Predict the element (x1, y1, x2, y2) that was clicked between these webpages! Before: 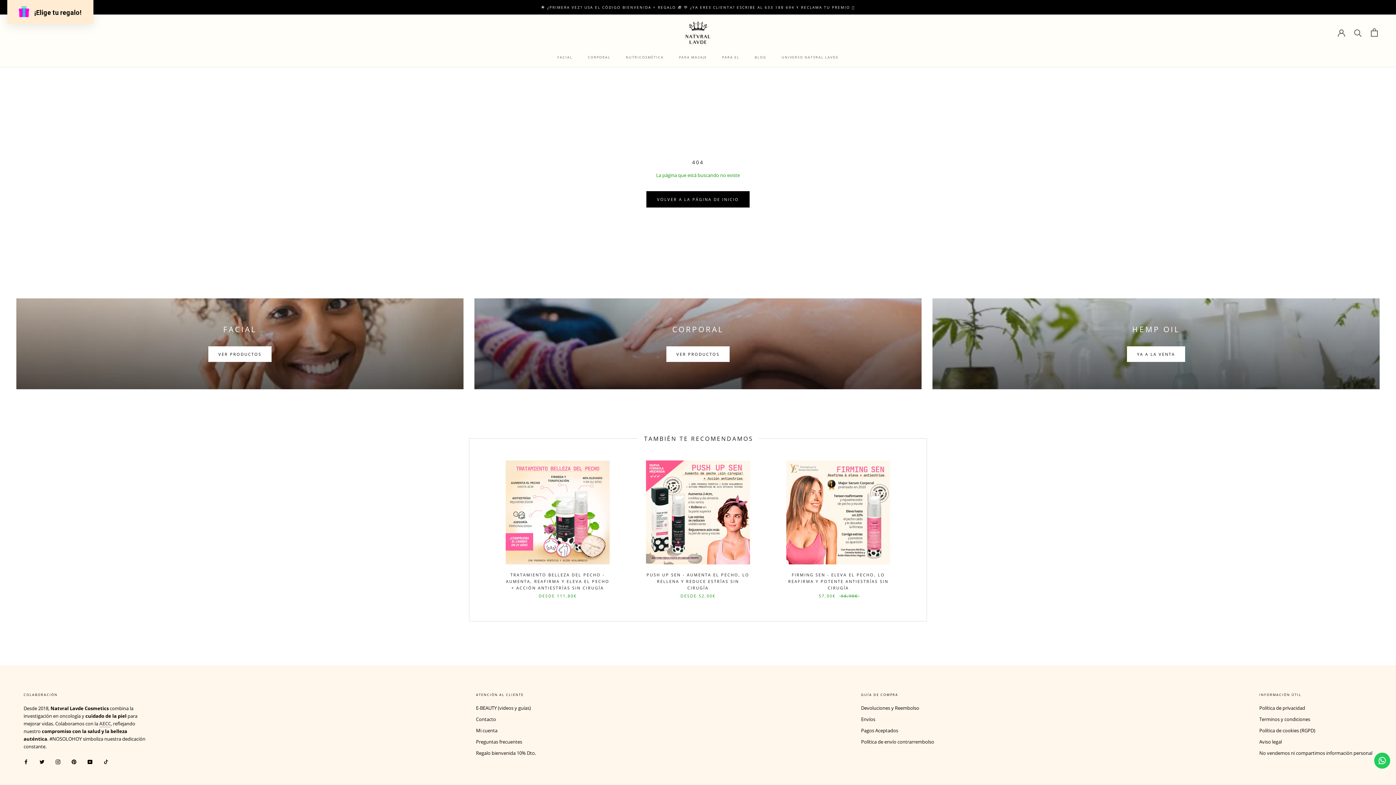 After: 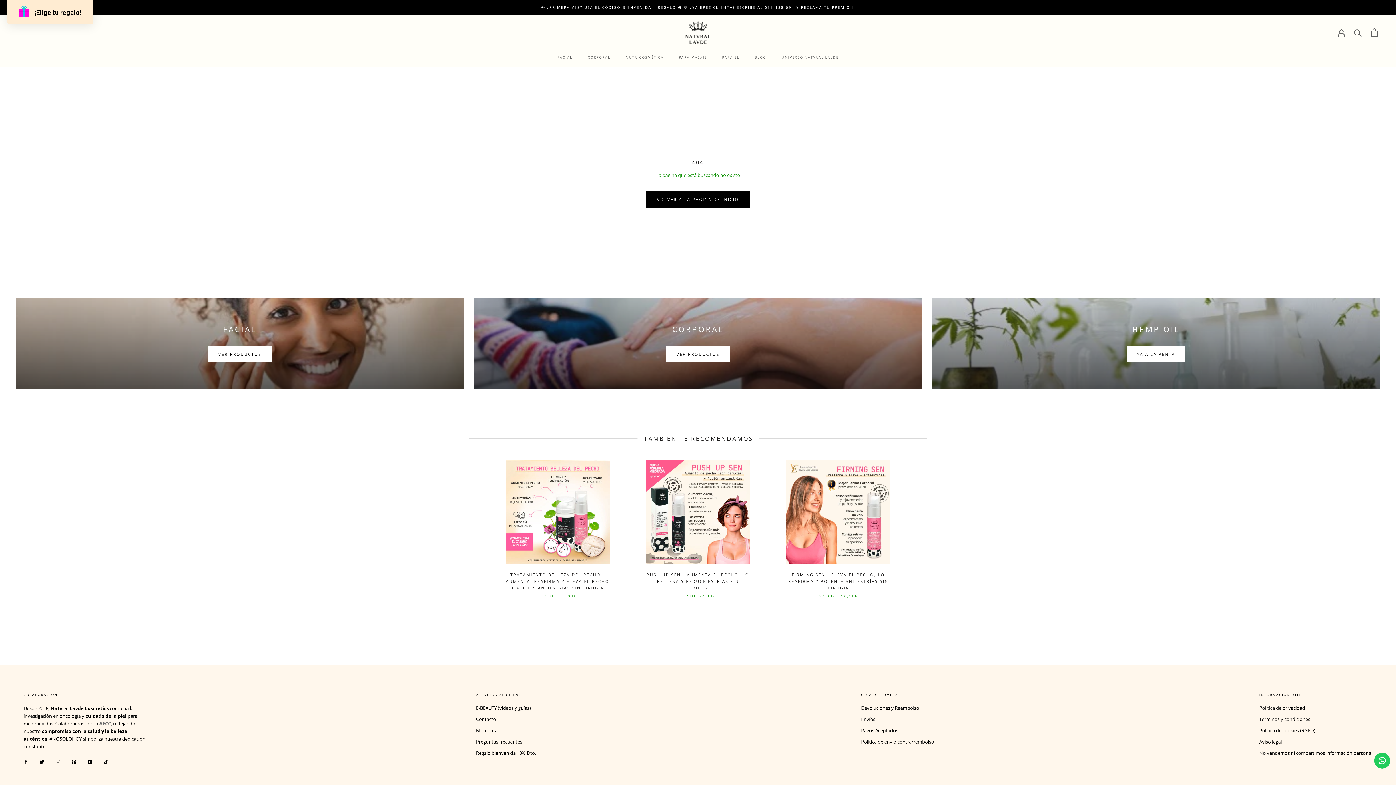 Action: bbox: (1374, 753, 1390, 769) label: Contact us